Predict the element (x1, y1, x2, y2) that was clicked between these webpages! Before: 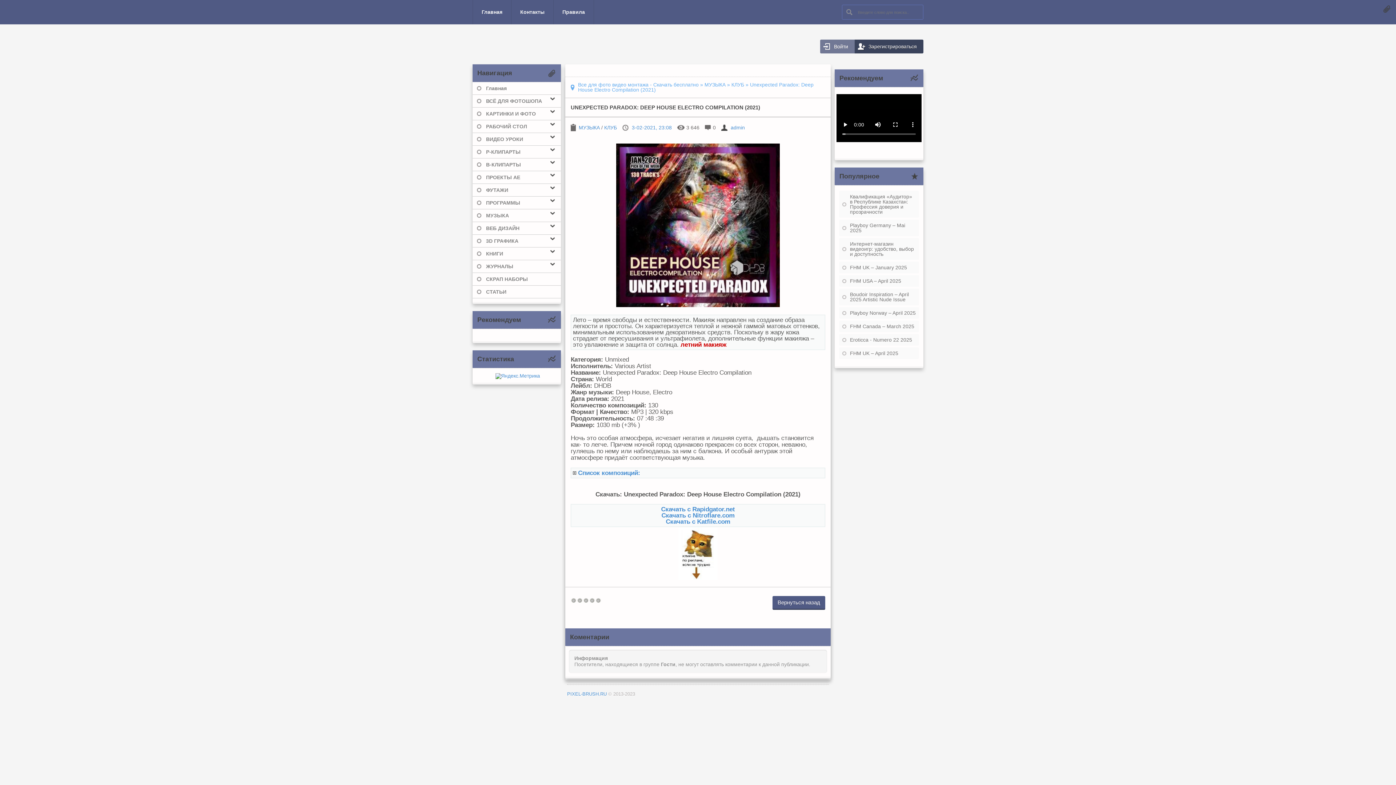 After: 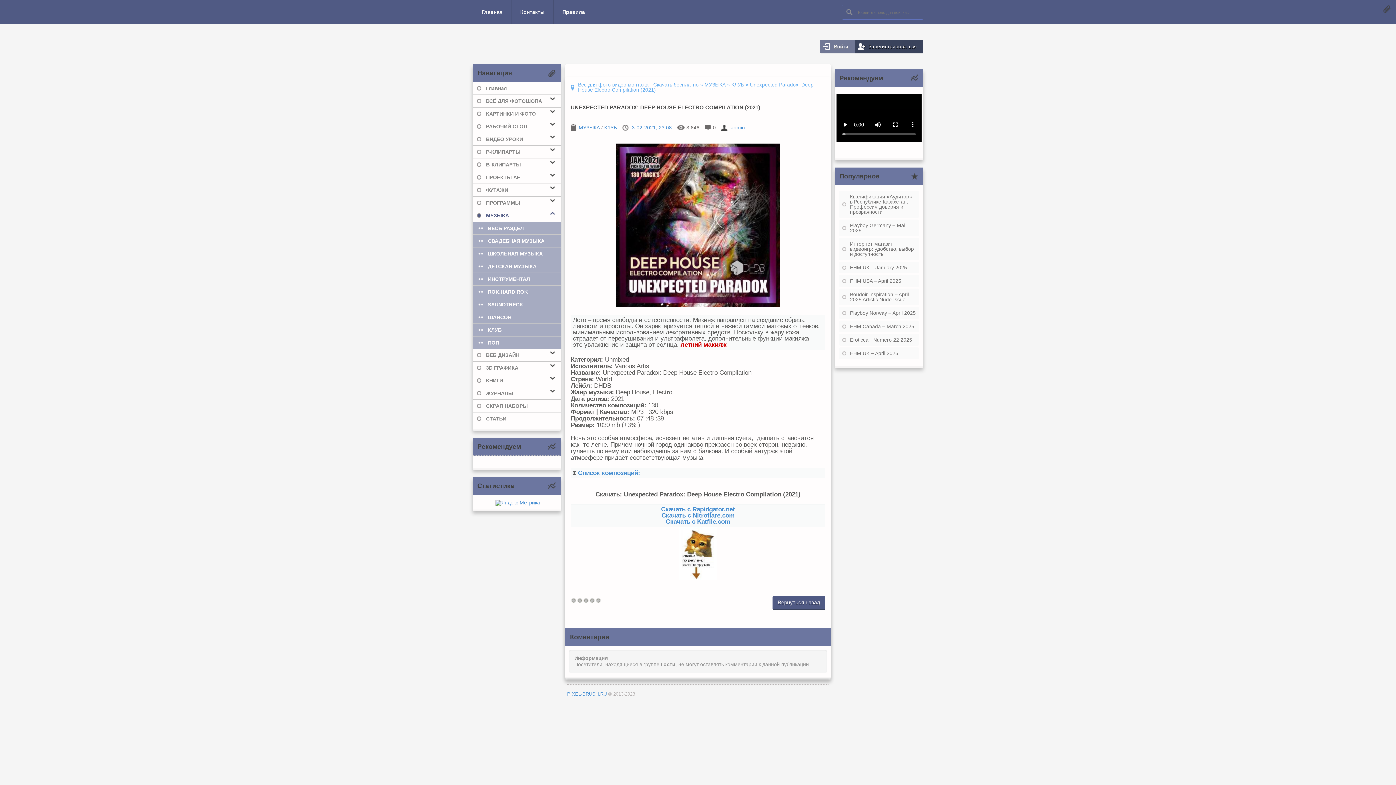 Action: label: МУЗЫКА bbox: (472, 209, 561, 222)